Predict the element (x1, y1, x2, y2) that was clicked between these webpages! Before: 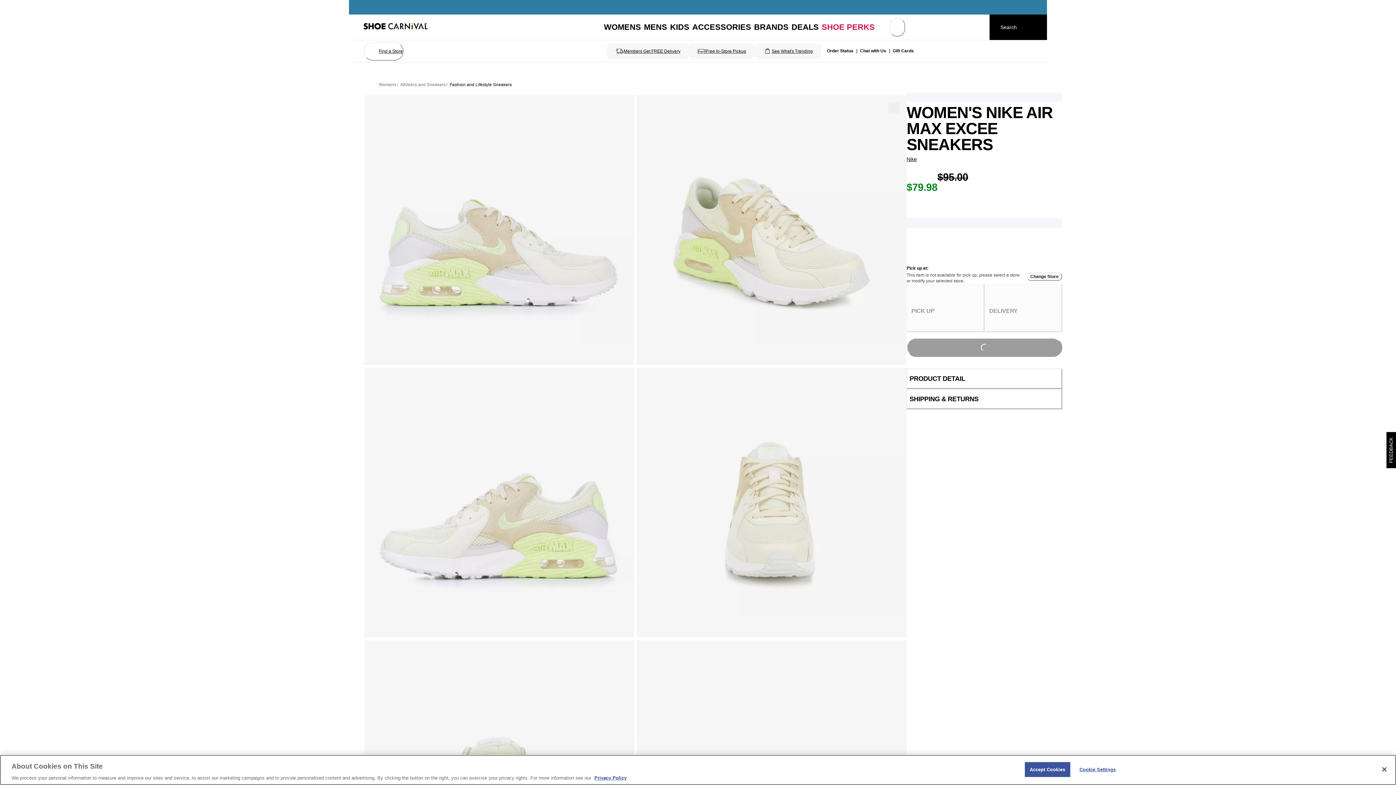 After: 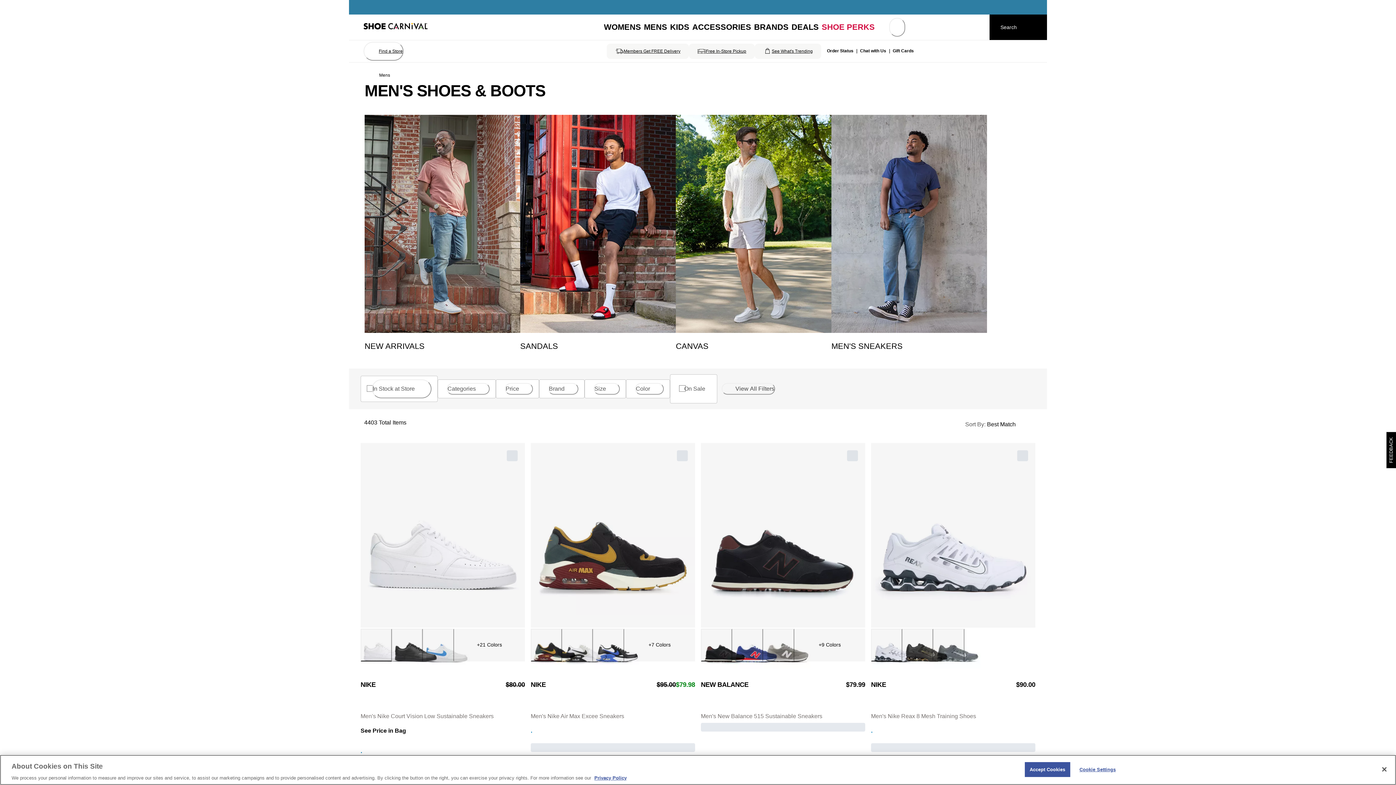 Action: label: Mens bbox: (642, 21, 668, 33)